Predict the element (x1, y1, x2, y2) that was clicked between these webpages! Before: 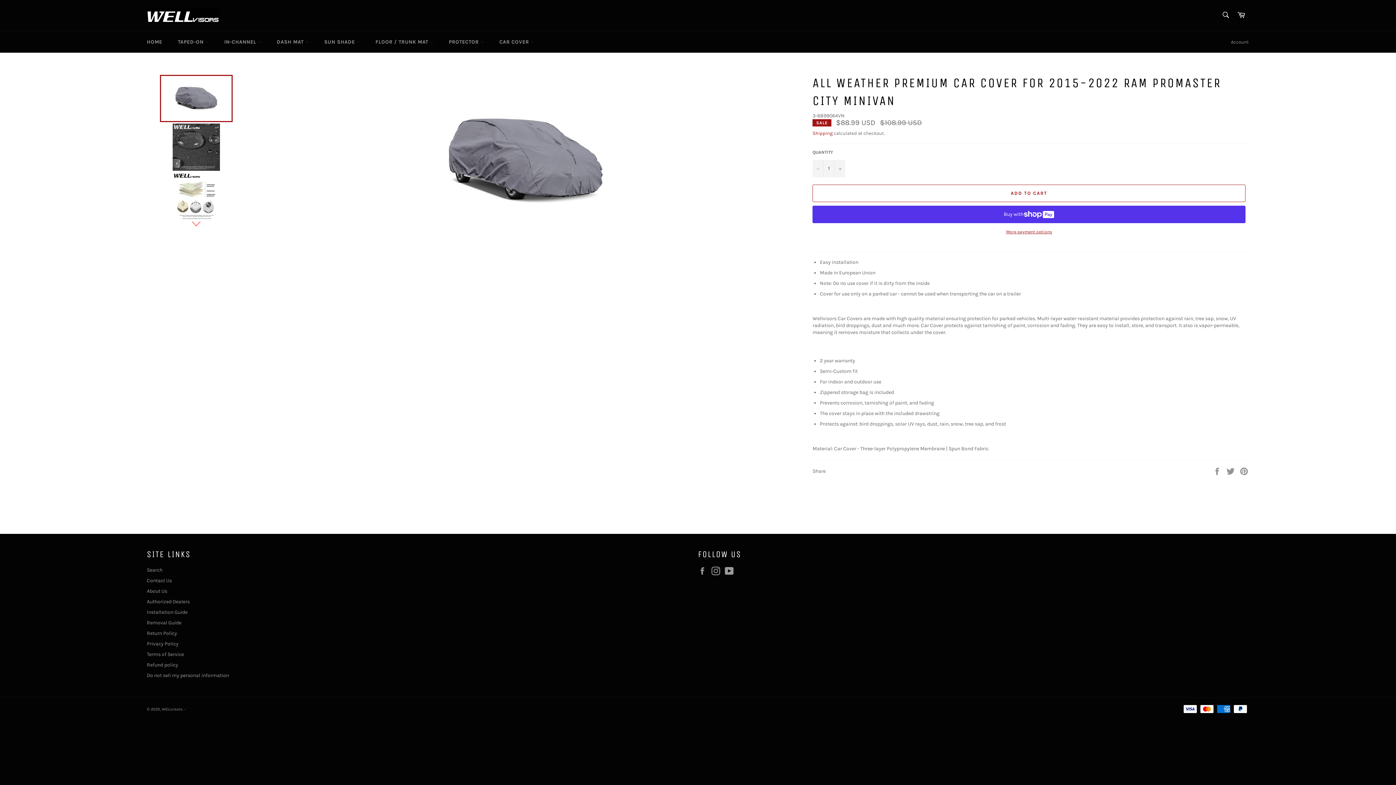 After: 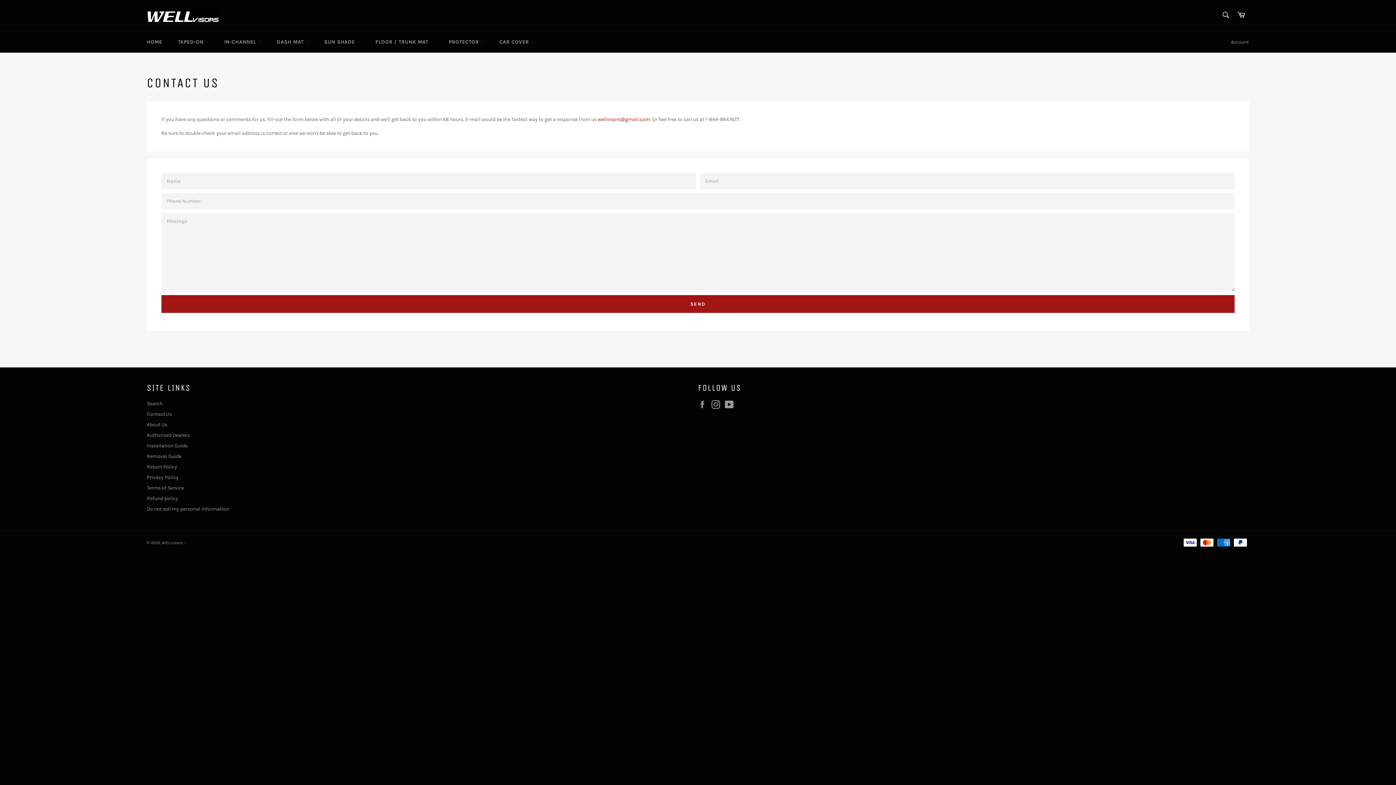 Action: label: Contact Us bbox: (146, 577, 172, 583)